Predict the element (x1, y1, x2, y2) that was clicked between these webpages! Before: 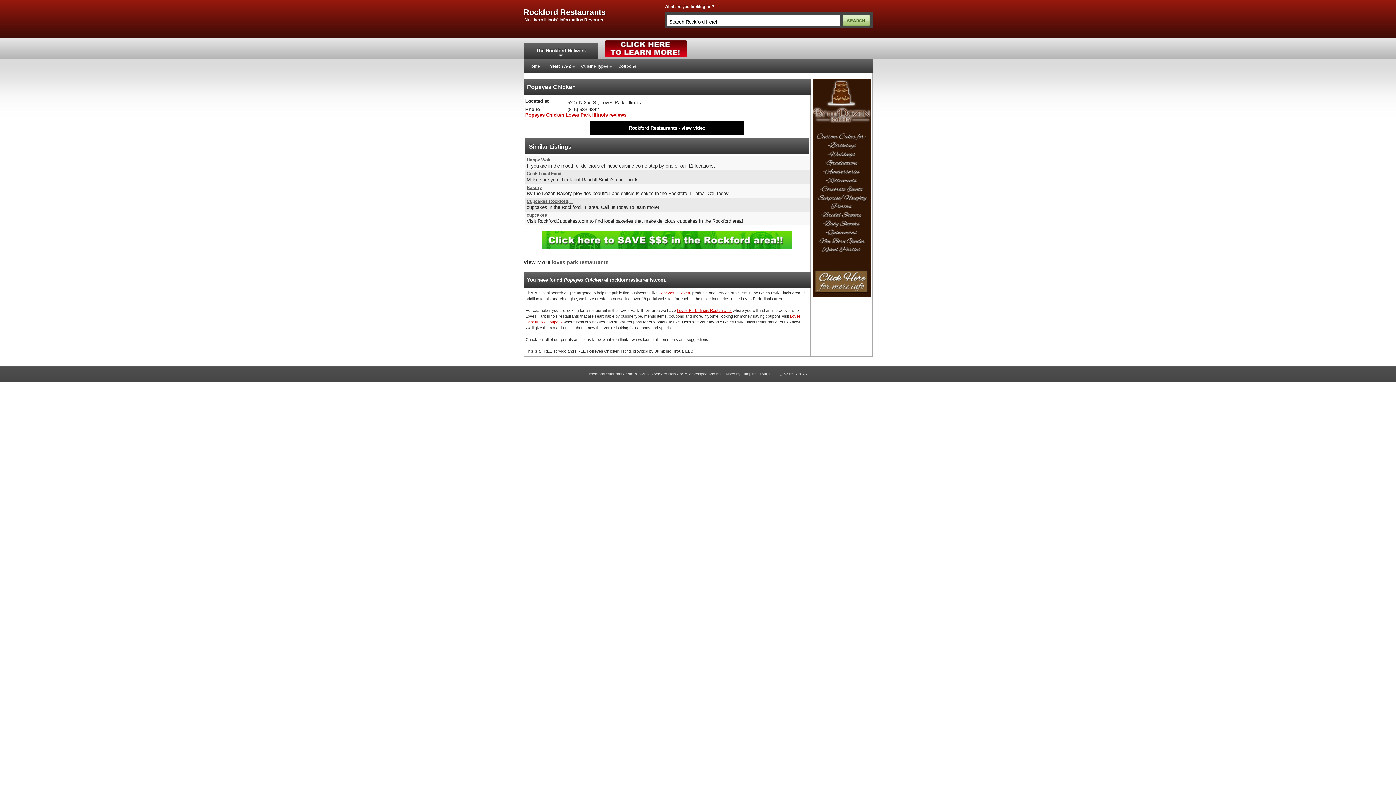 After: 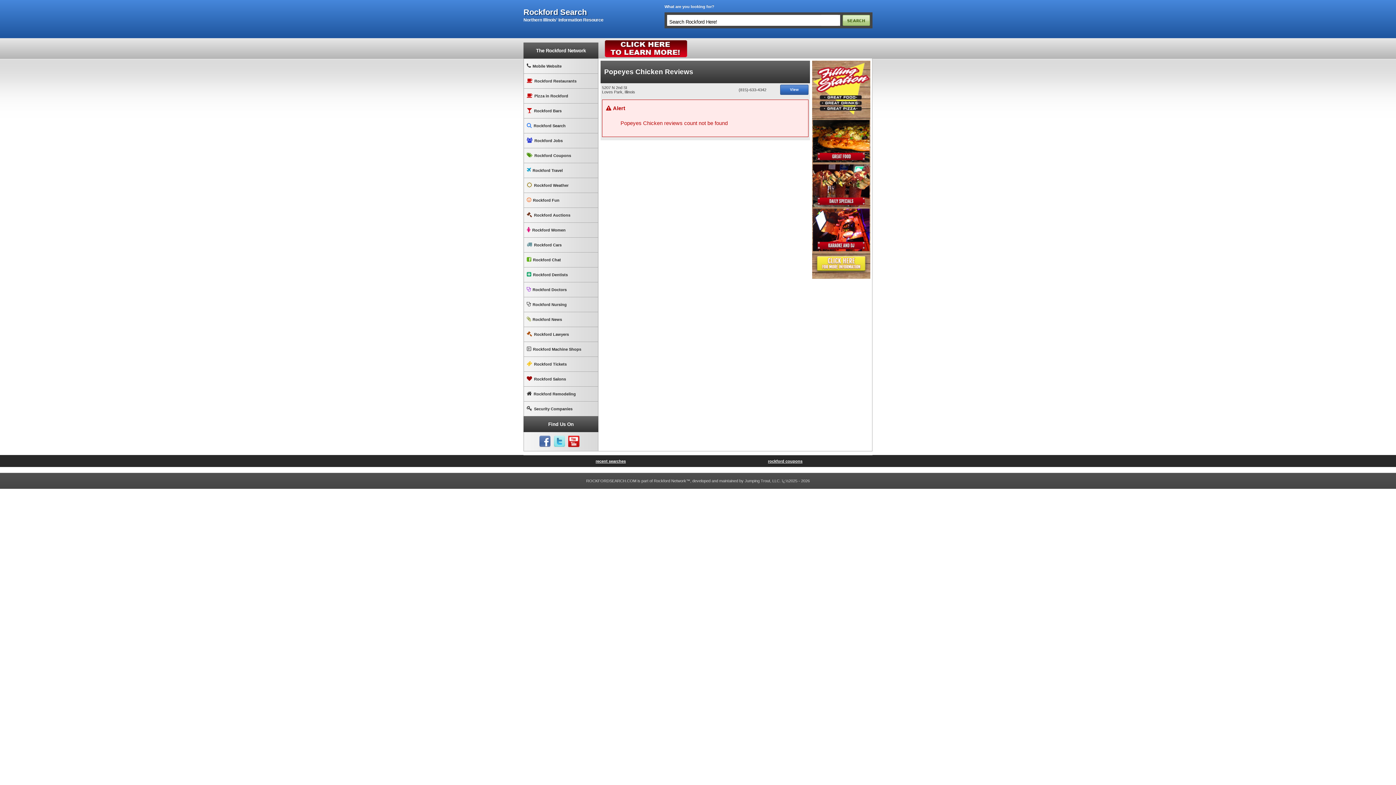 Action: bbox: (525, 112, 626, 117) label: Popeyes Chicken Loves Park Illinois reviews